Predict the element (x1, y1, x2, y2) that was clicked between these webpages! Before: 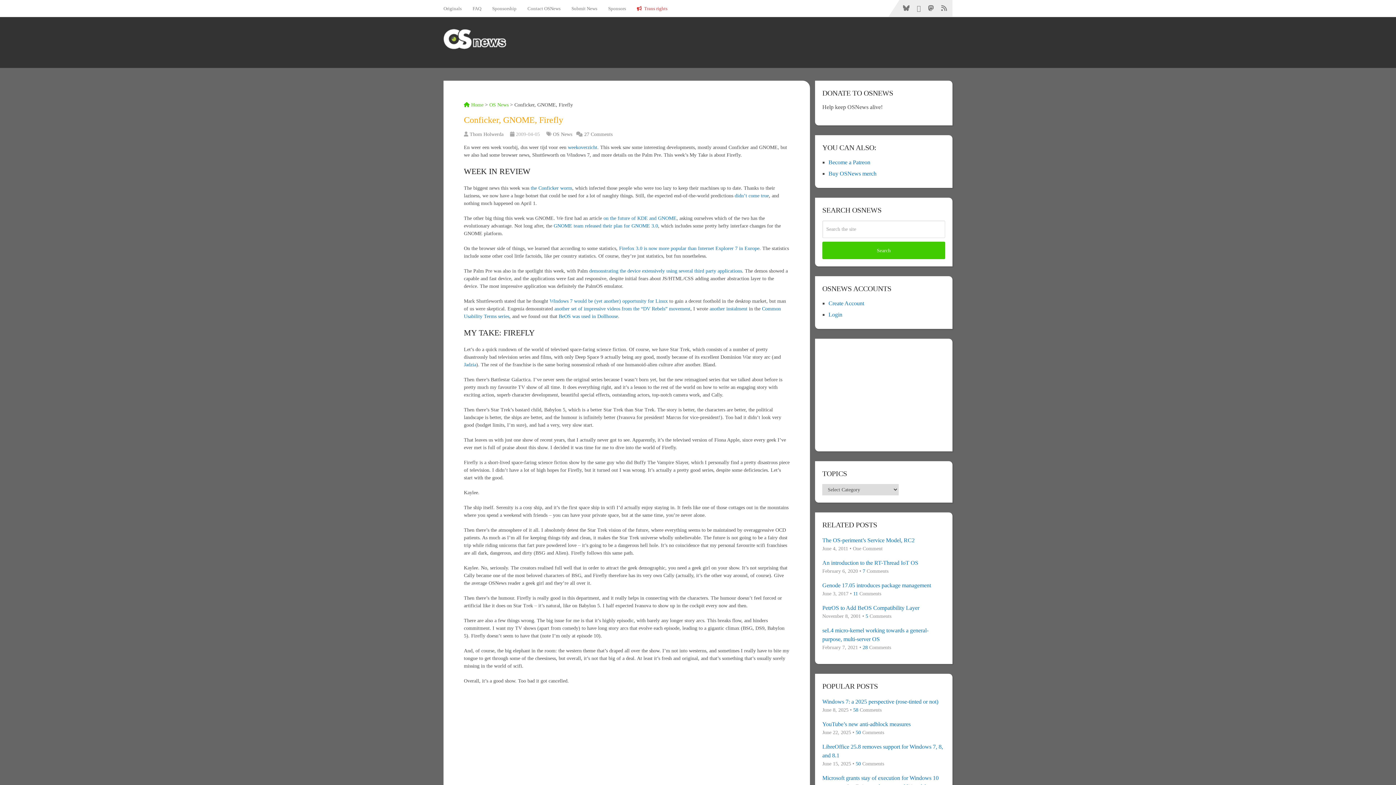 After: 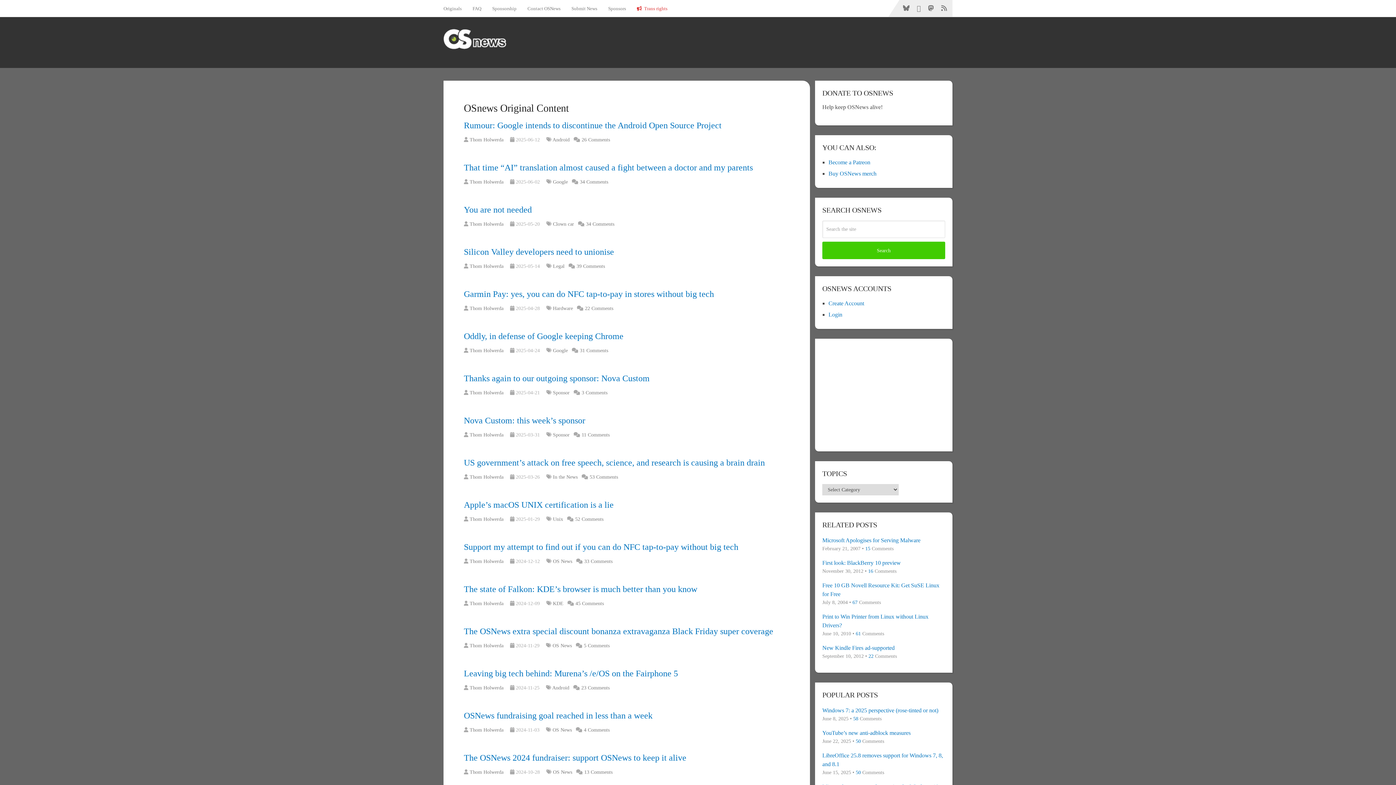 Action: label: Originals bbox: (443, 0, 467, 16)